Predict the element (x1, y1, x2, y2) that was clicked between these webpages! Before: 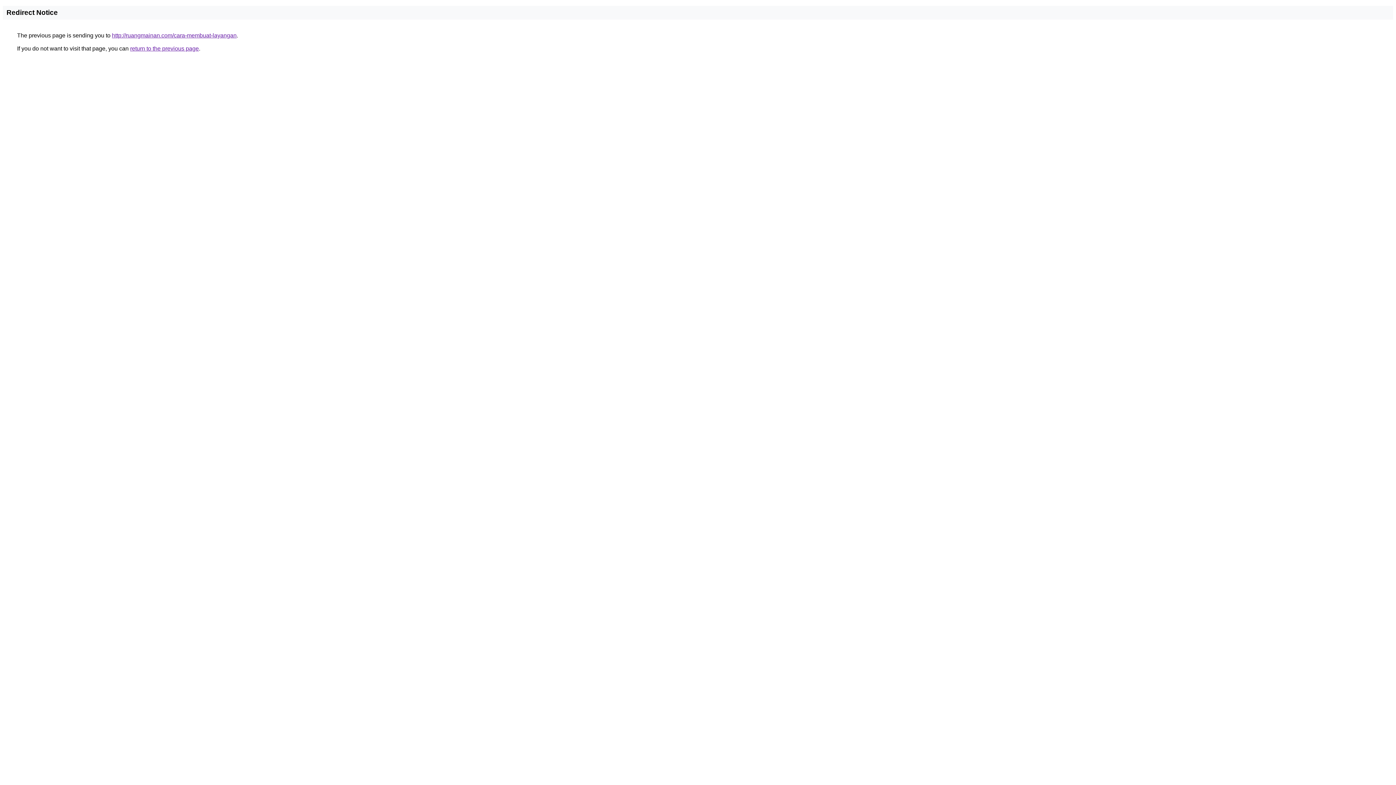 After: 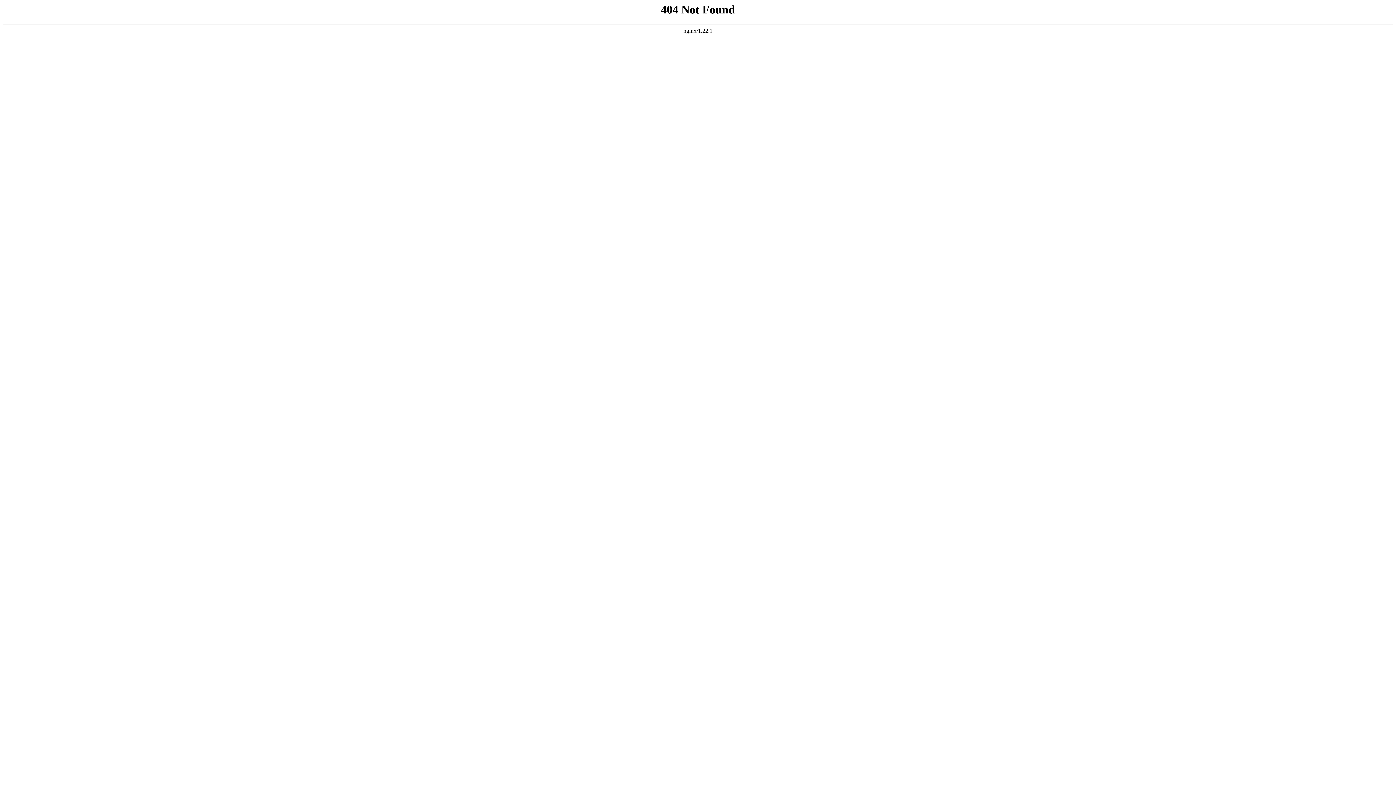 Action: label: http://ruangmainan.com/cara-membuat-layangan bbox: (112, 32, 236, 38)